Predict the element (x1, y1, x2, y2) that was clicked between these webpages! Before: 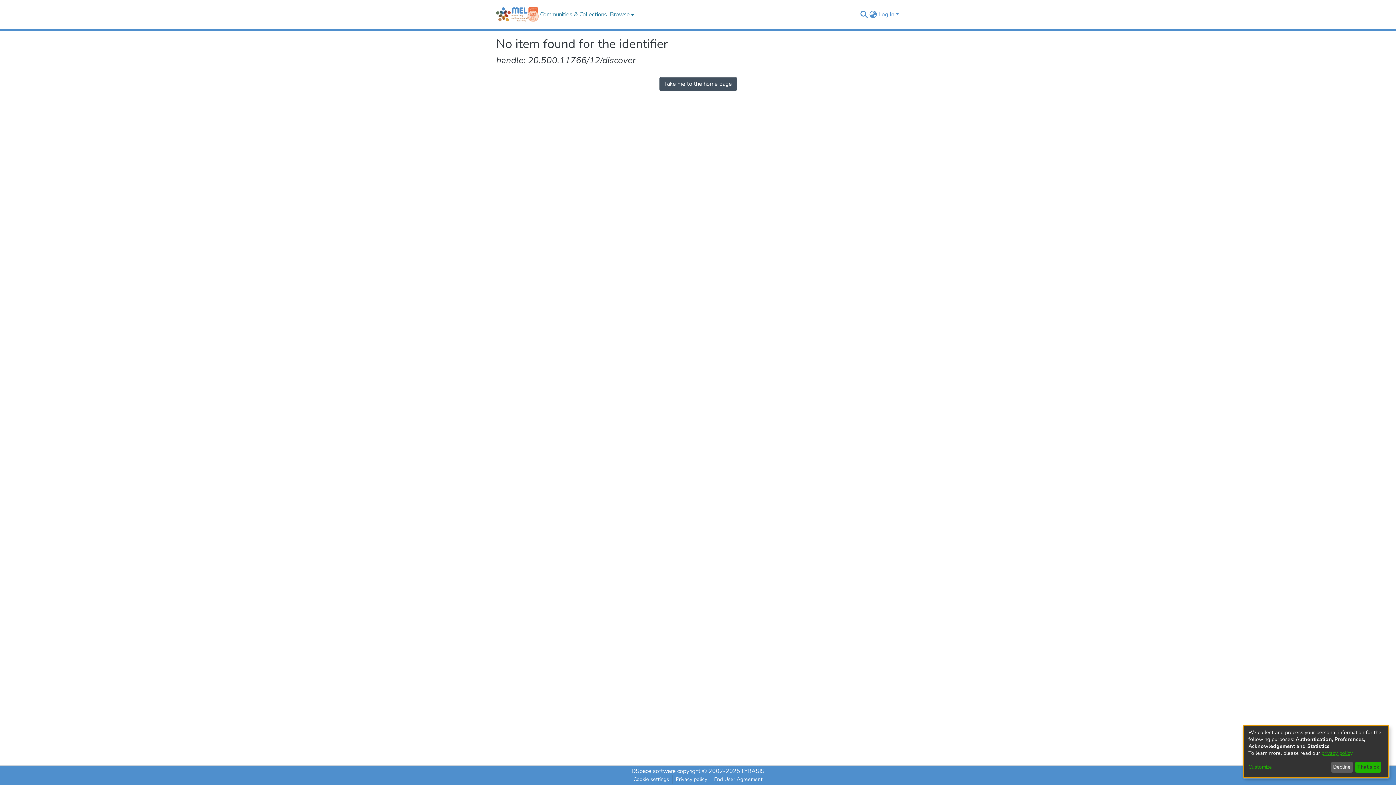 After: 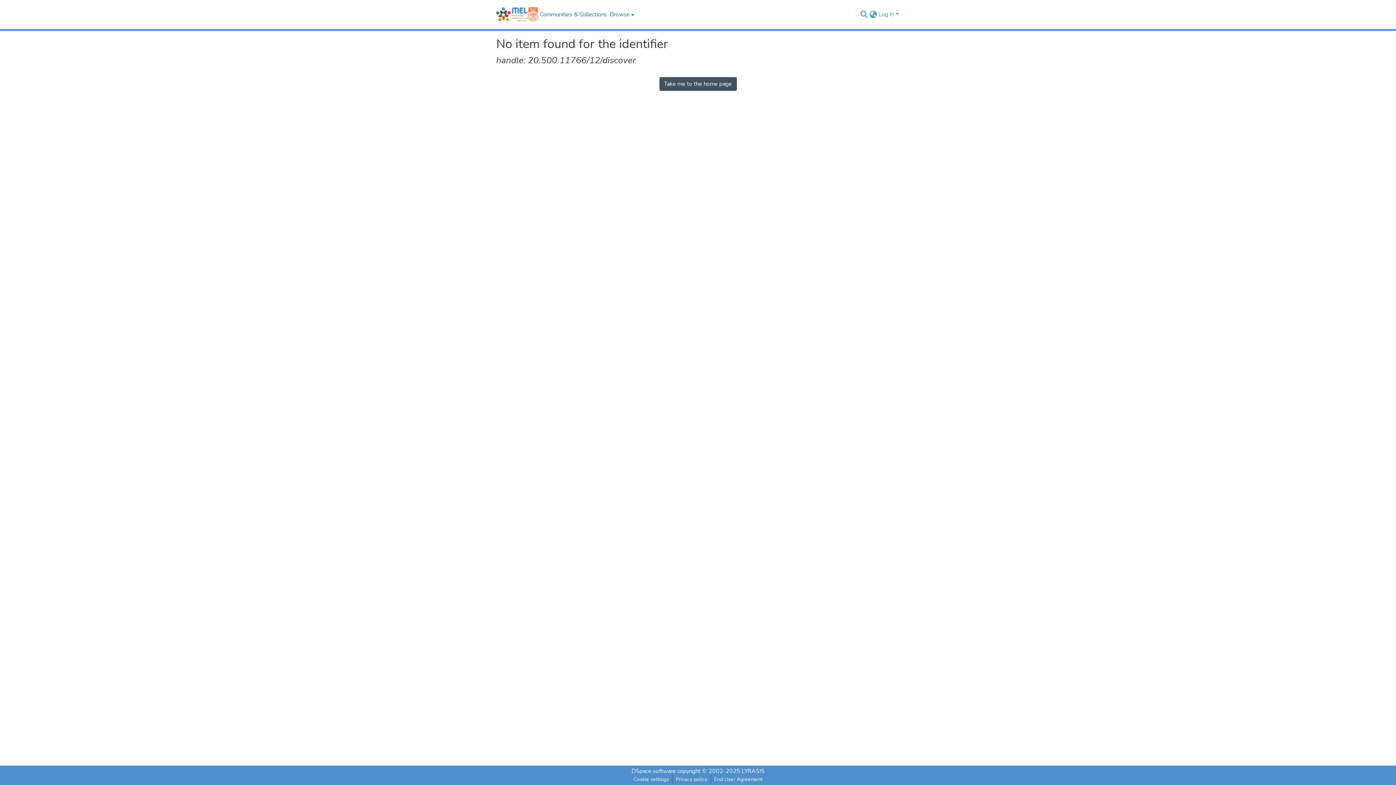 Action: label: That's ok bbox: (1355, 762, 1381, 773)